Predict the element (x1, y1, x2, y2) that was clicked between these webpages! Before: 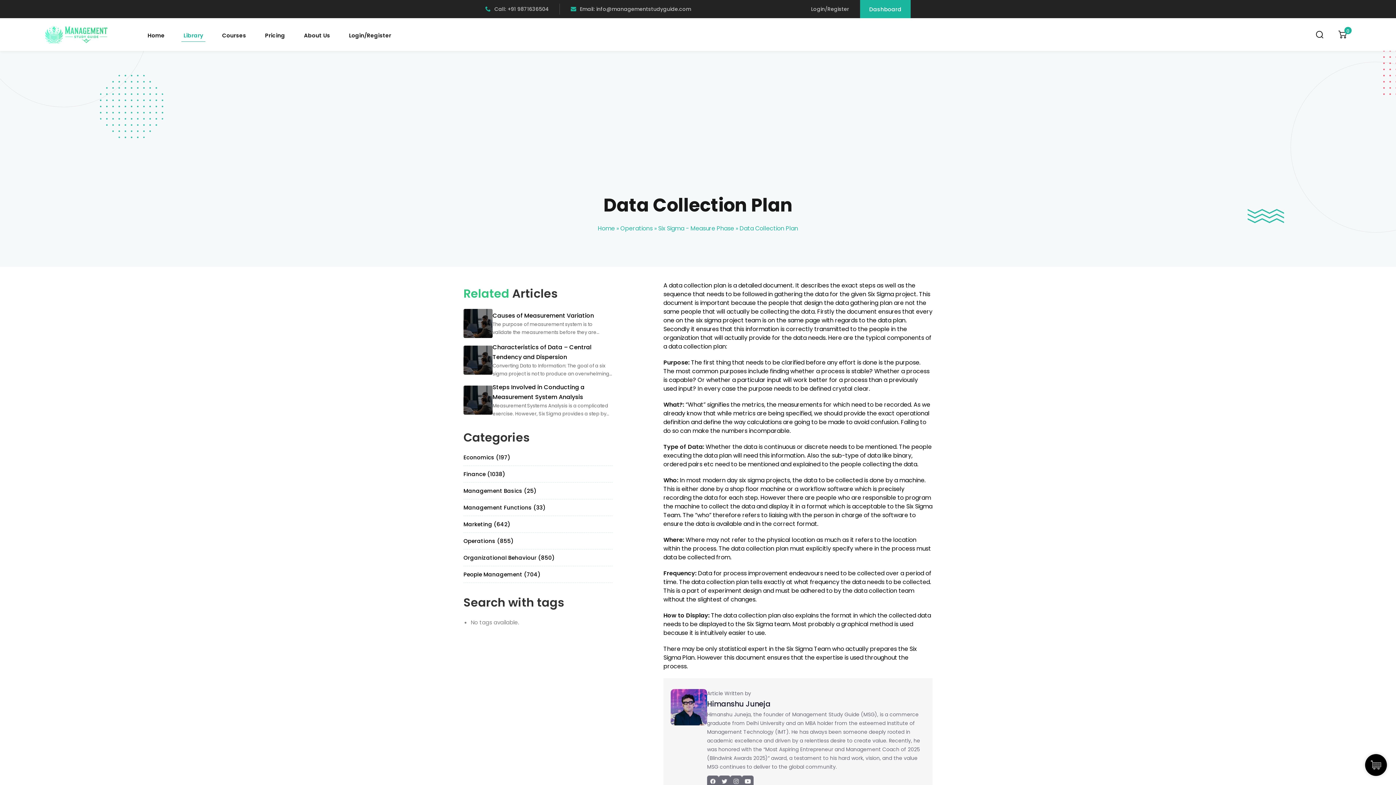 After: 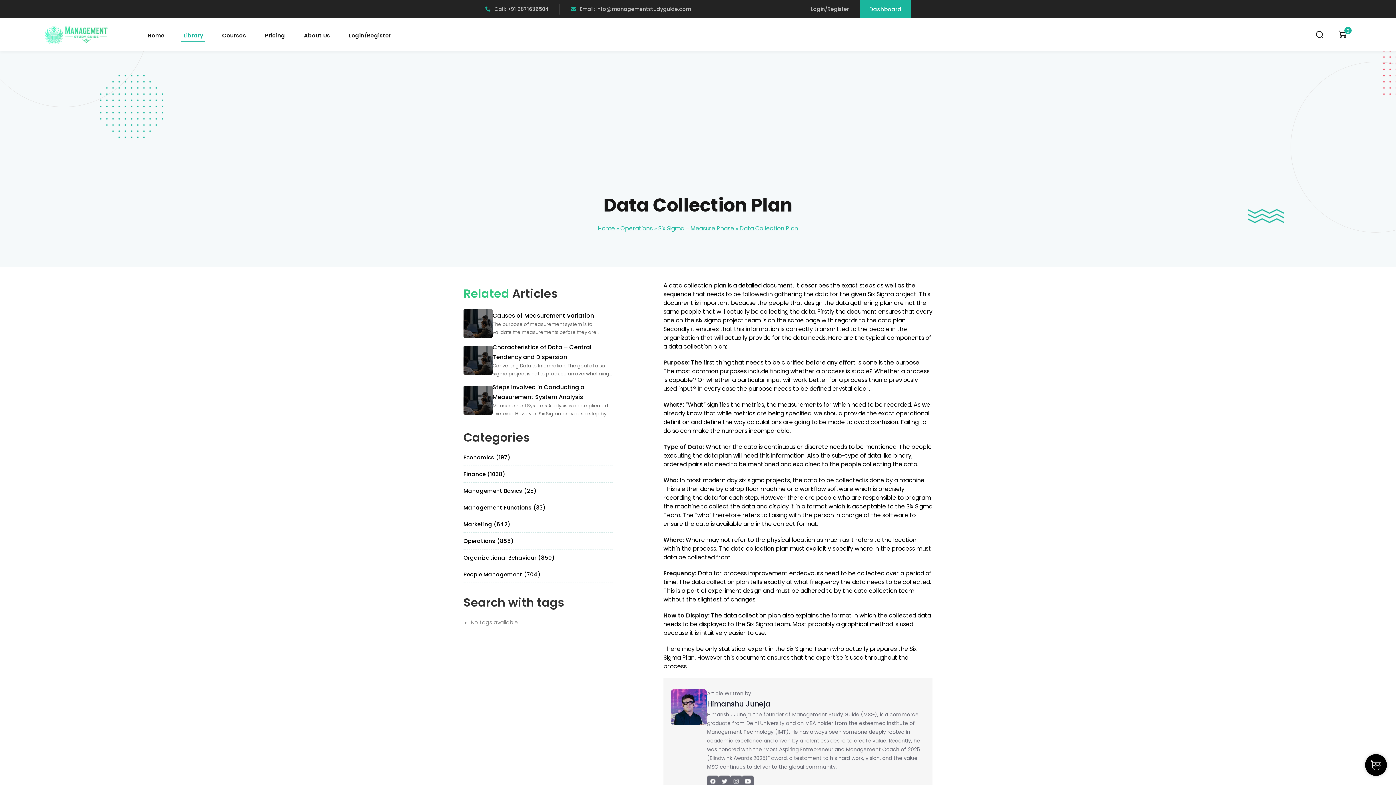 Action: label: Dashboard bbox: (860, 0, 910, 18)